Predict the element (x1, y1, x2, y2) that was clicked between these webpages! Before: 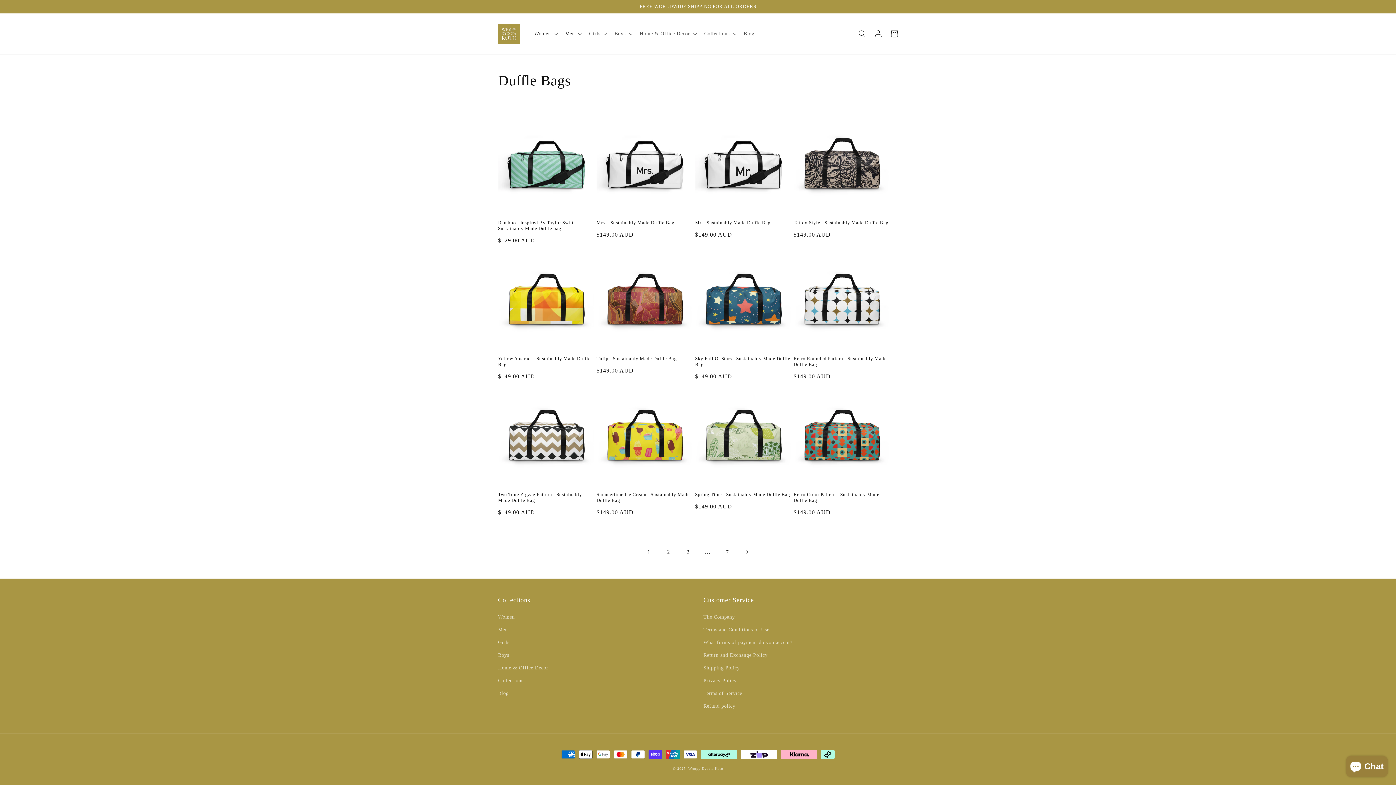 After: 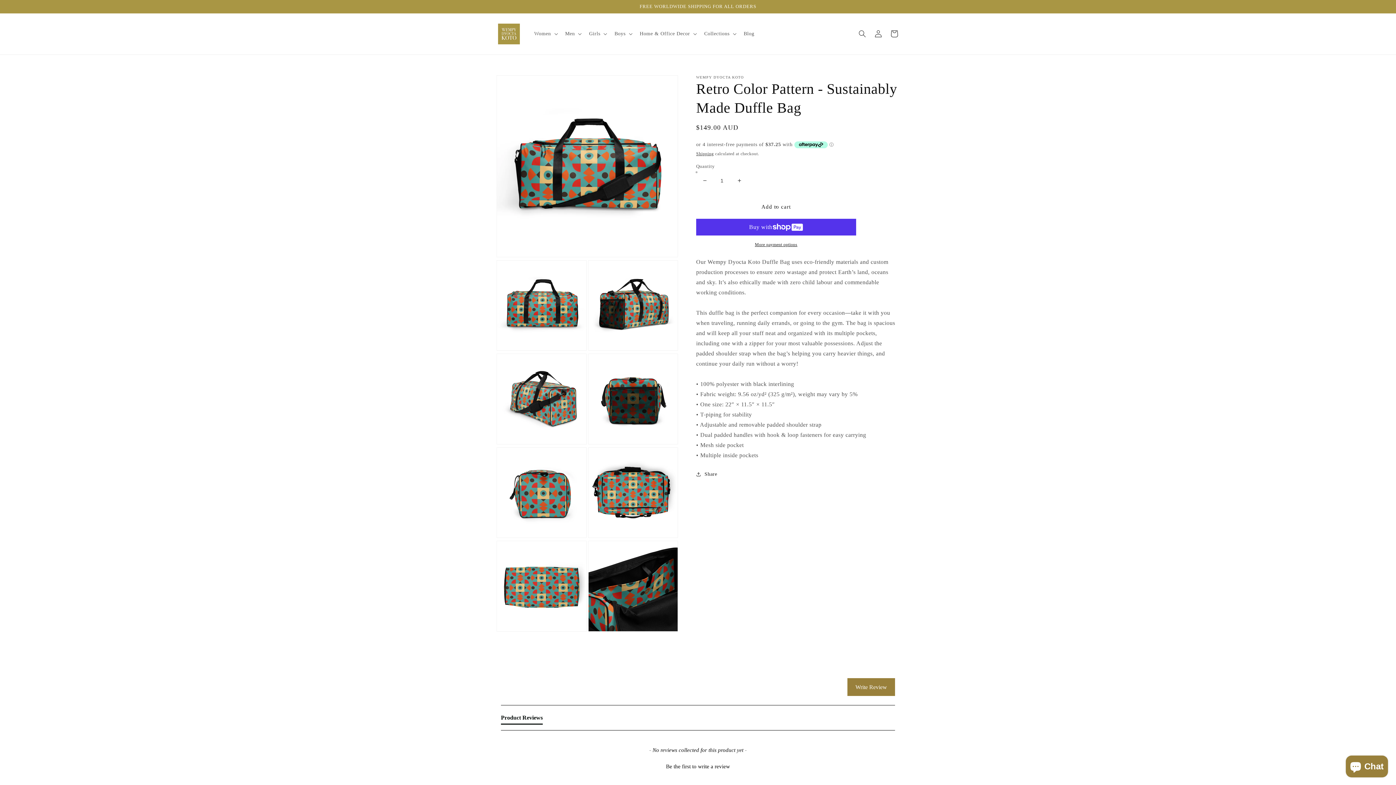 Action: bbox: (793, 491, 889, 503) label: Retro Color Pattern - Sustainably Made Duffle Bag